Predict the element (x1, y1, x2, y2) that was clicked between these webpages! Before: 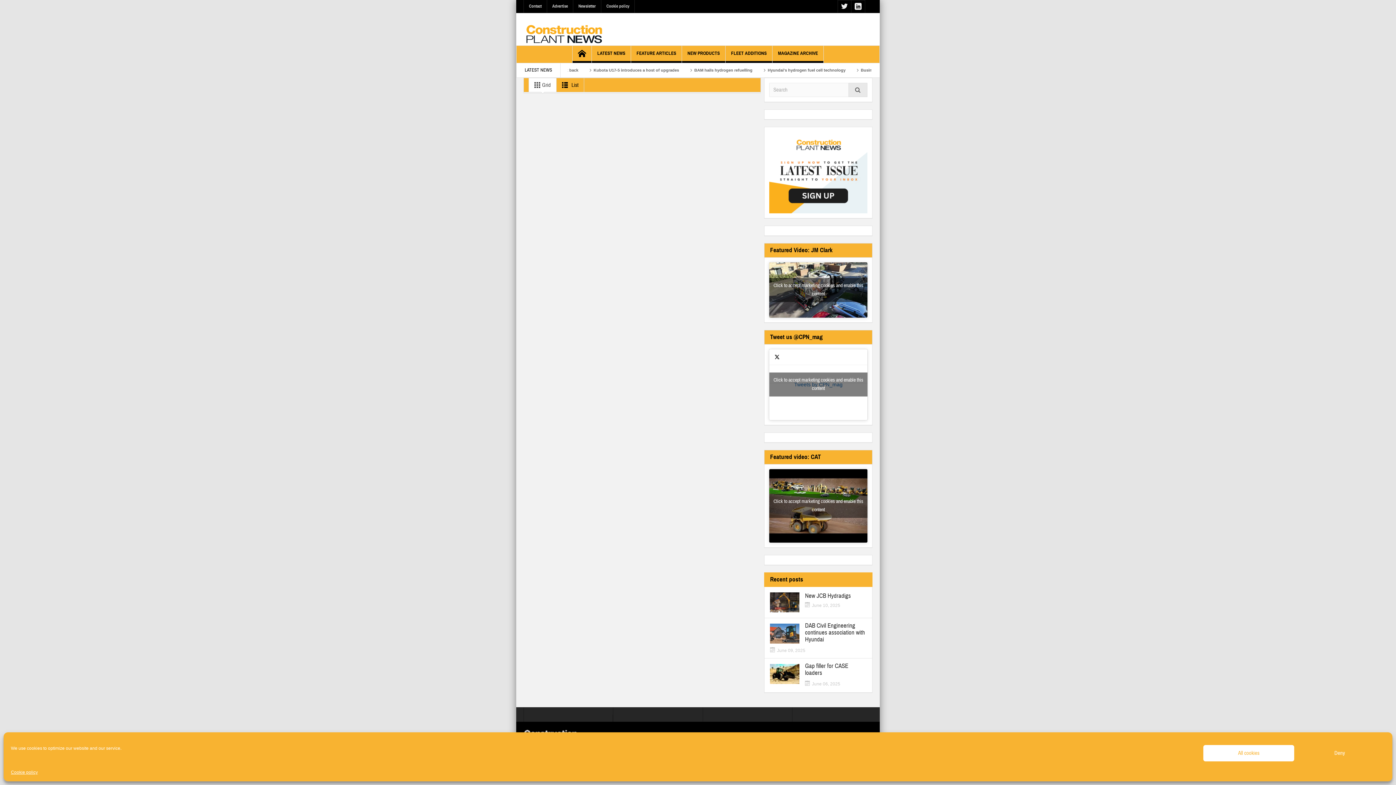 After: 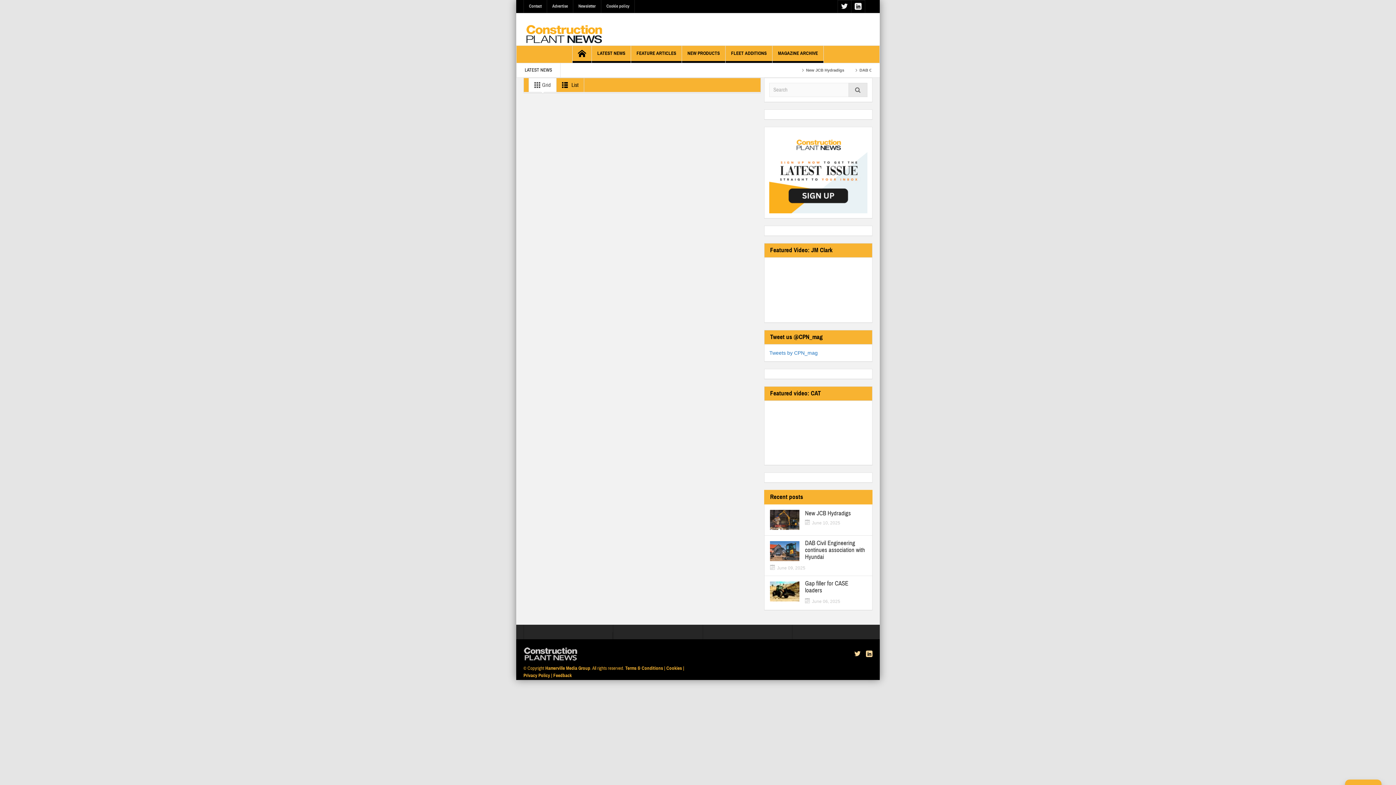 Action: bbox: (769, 278, 867, 302) label: Click to accept marketing cookies and enable this content